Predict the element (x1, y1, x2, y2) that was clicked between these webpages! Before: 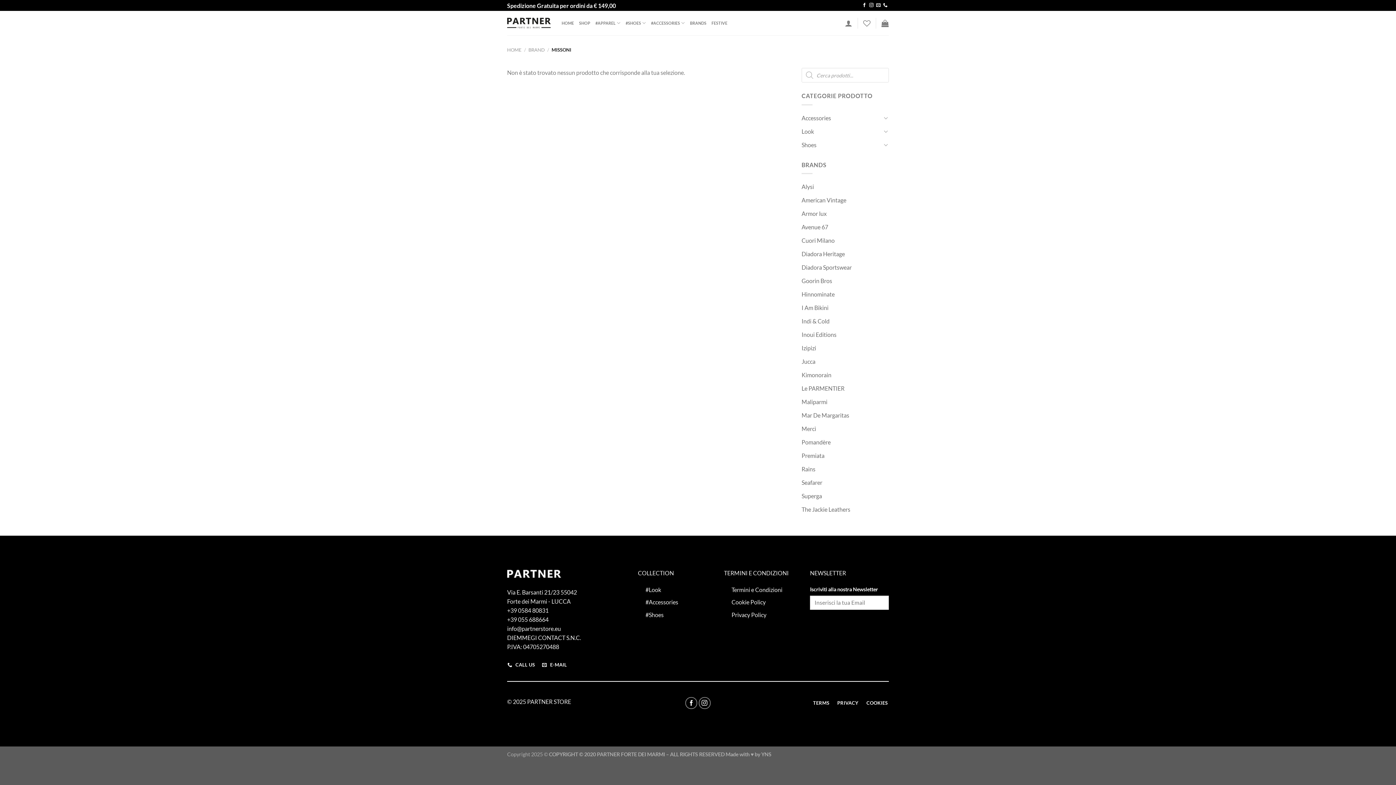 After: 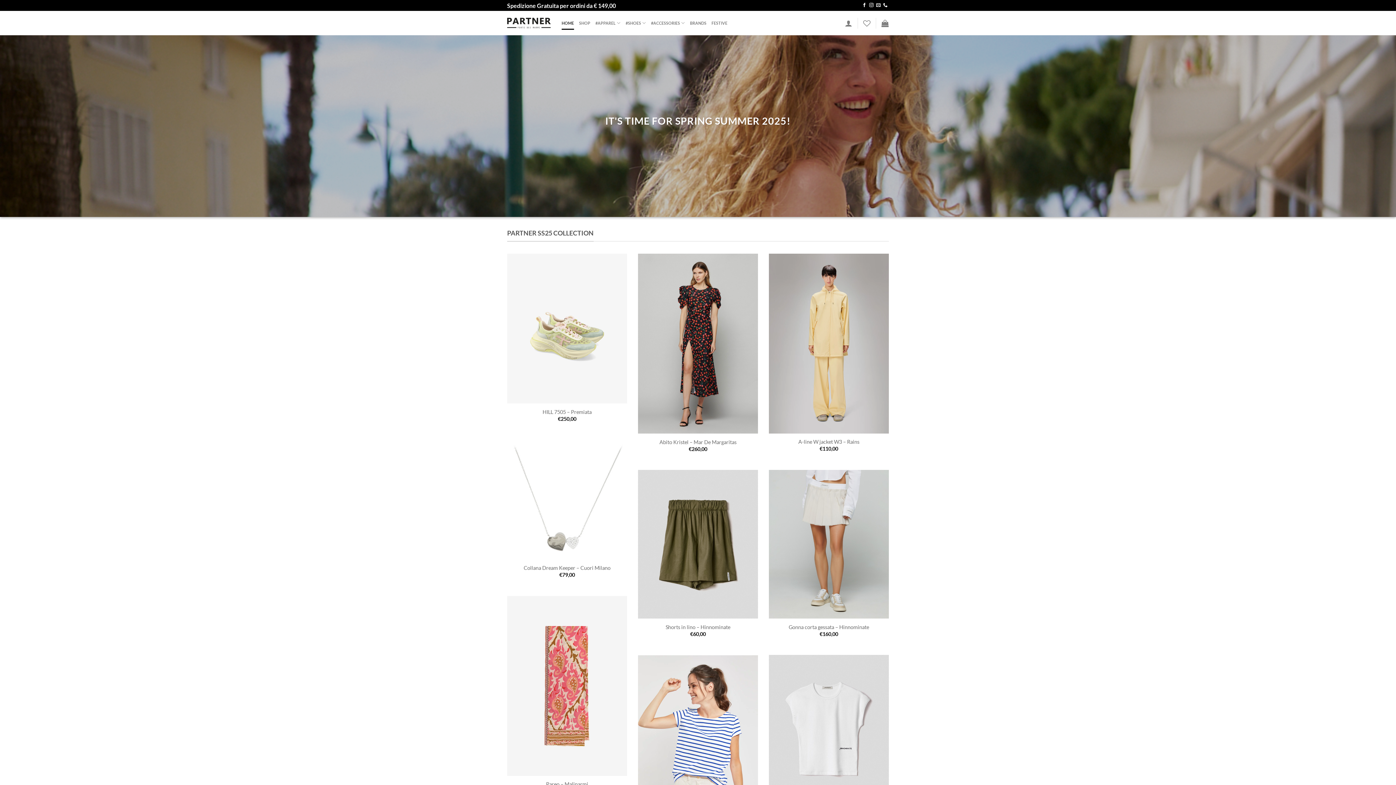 Action: label: HOME bbox: (561, 16, 574, 29)